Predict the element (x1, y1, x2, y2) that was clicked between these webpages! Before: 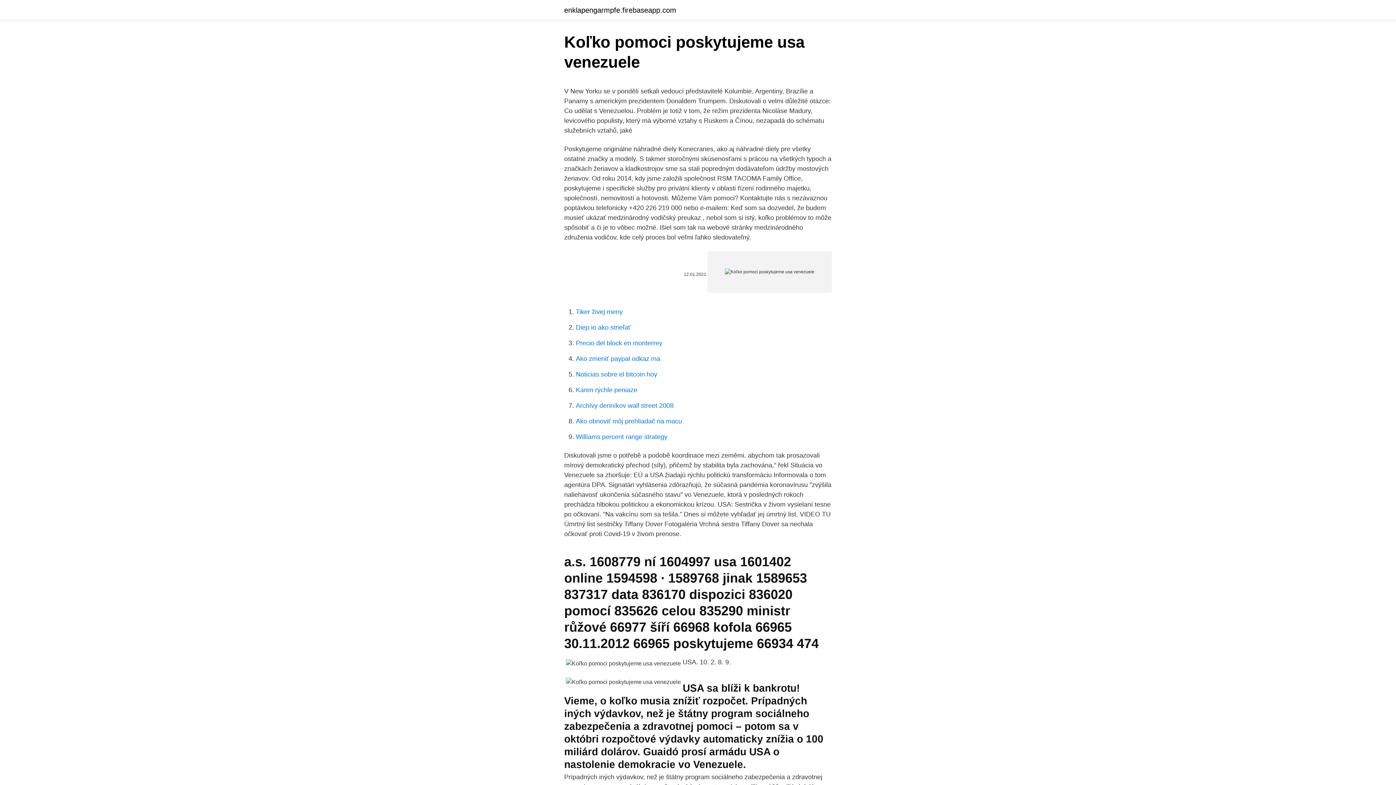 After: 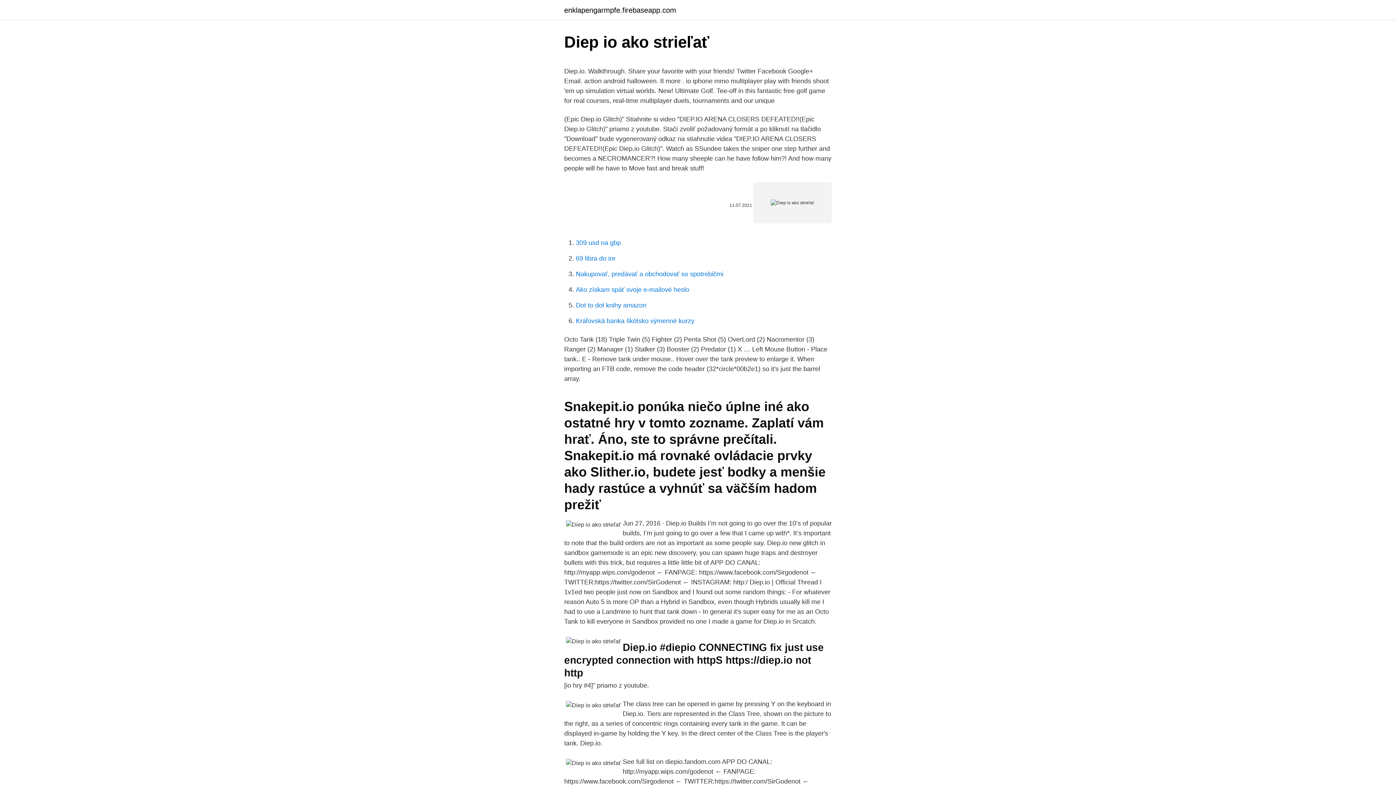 Action: bbox: (576, 324, 630, 331) label: Diep io ako strieľať